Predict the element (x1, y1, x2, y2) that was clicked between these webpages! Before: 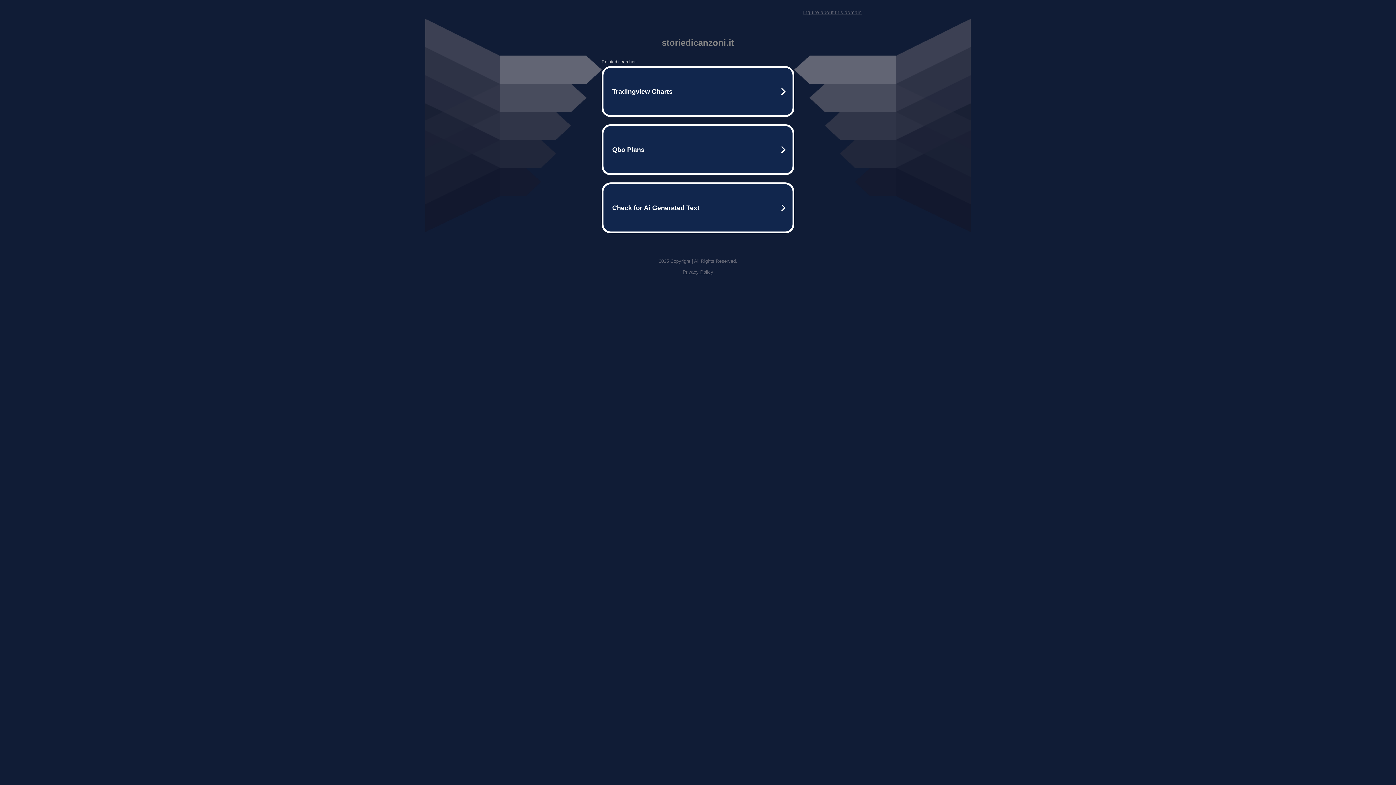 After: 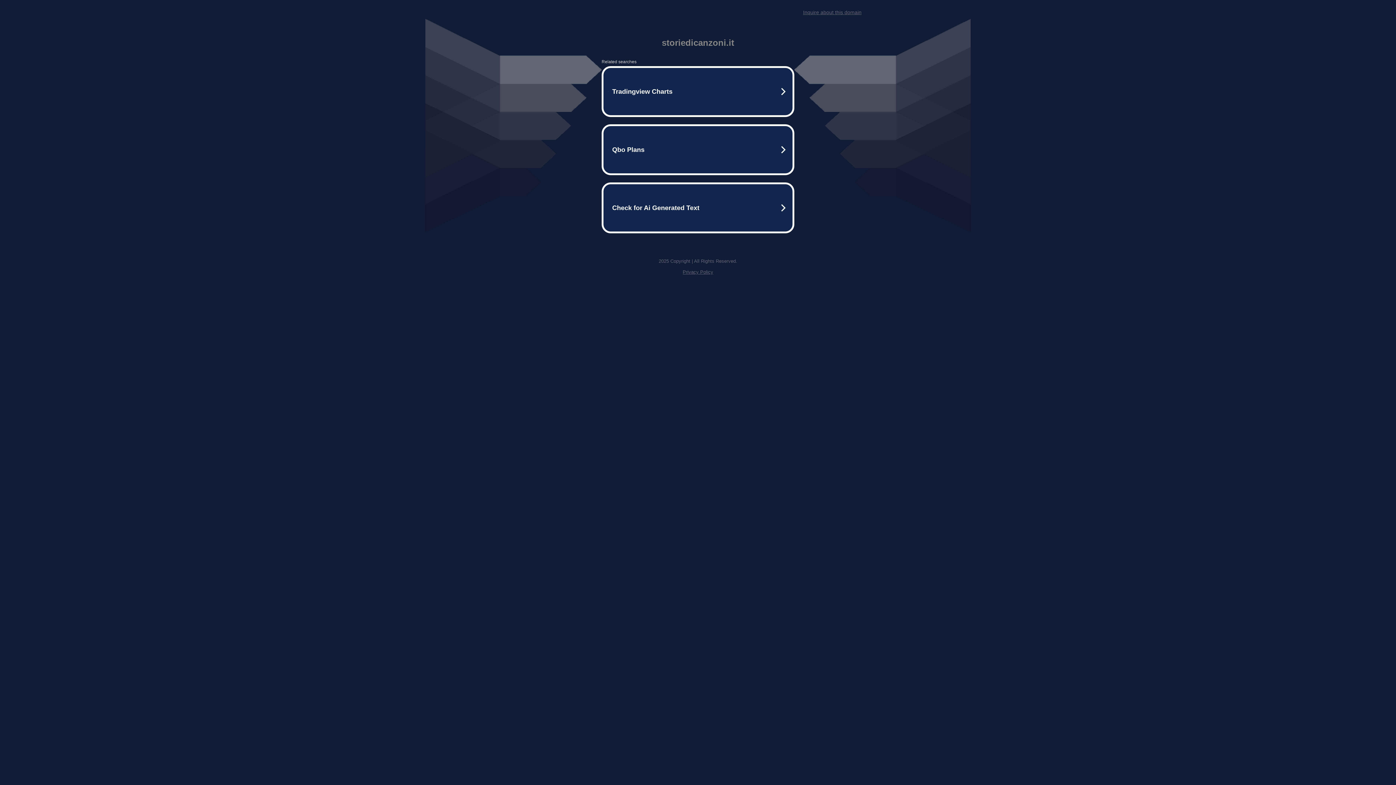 Action: label: Privacy Policy bbox: (682, 269, 713, 274)